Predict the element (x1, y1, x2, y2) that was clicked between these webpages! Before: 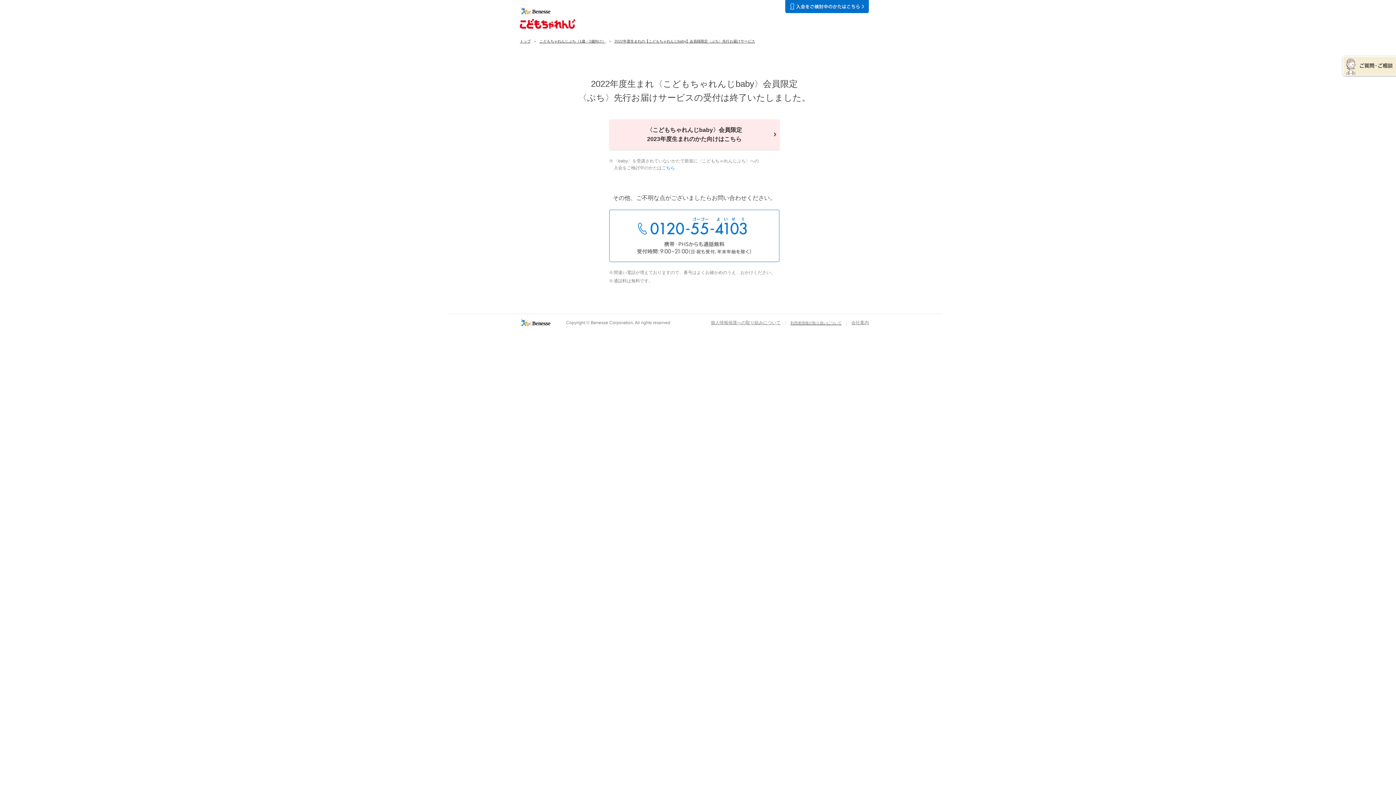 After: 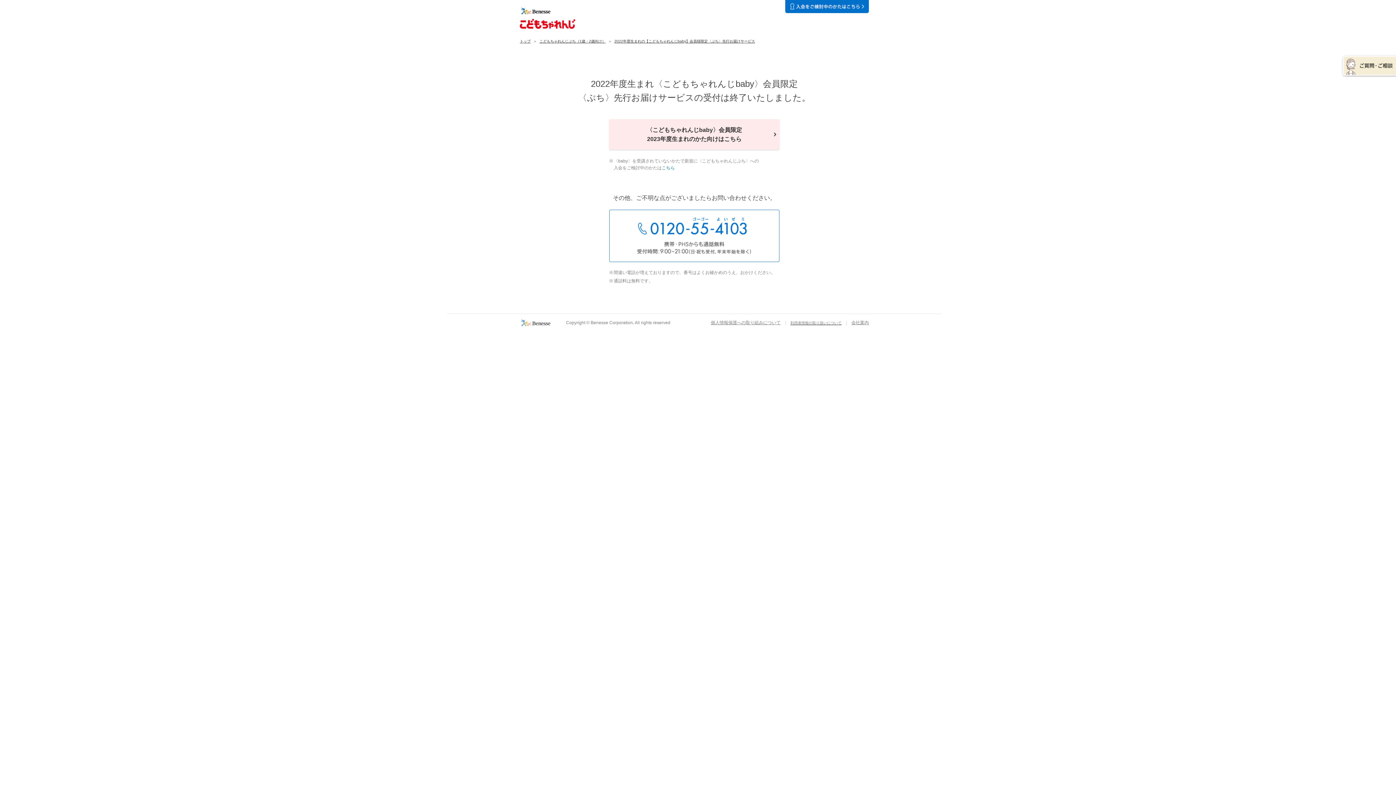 Action: bbox: (520, 319, 558, 326)